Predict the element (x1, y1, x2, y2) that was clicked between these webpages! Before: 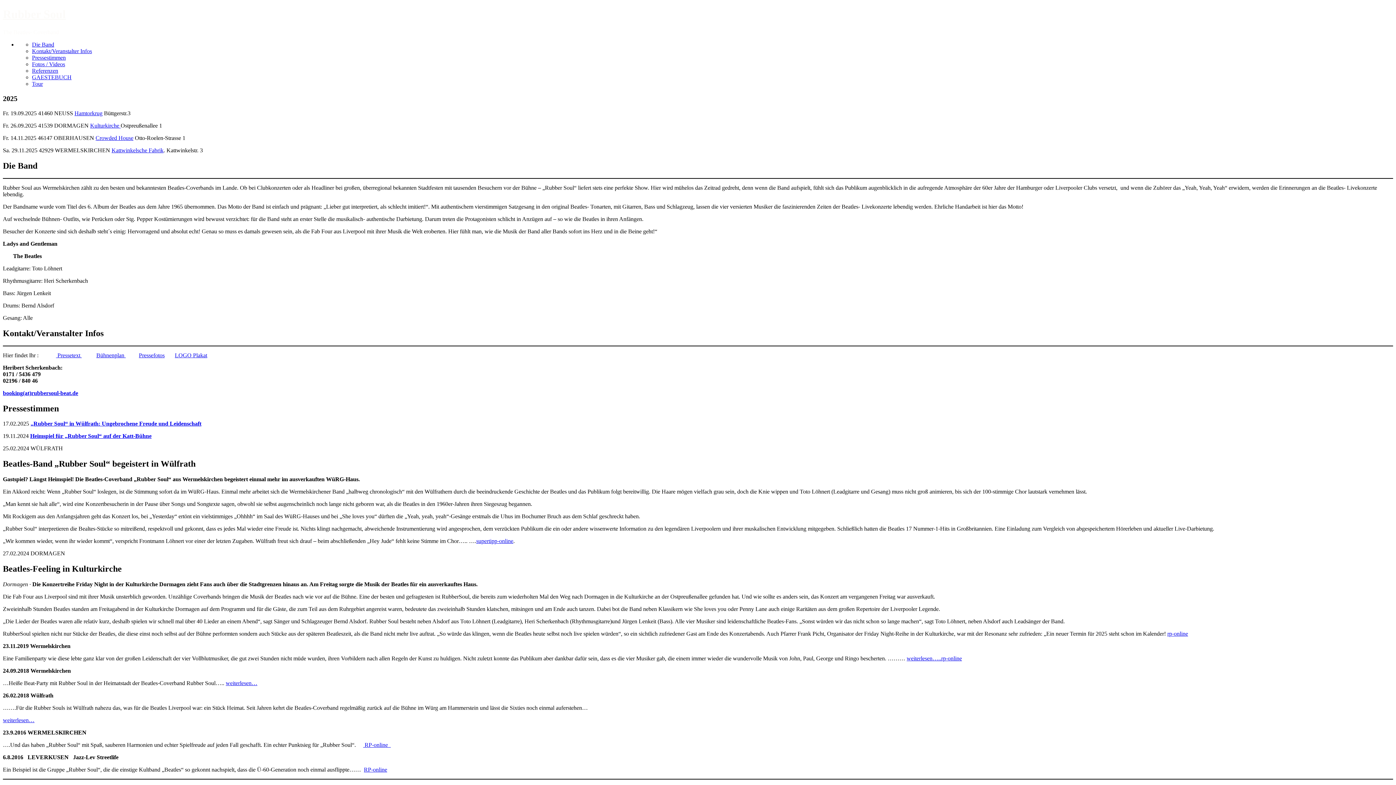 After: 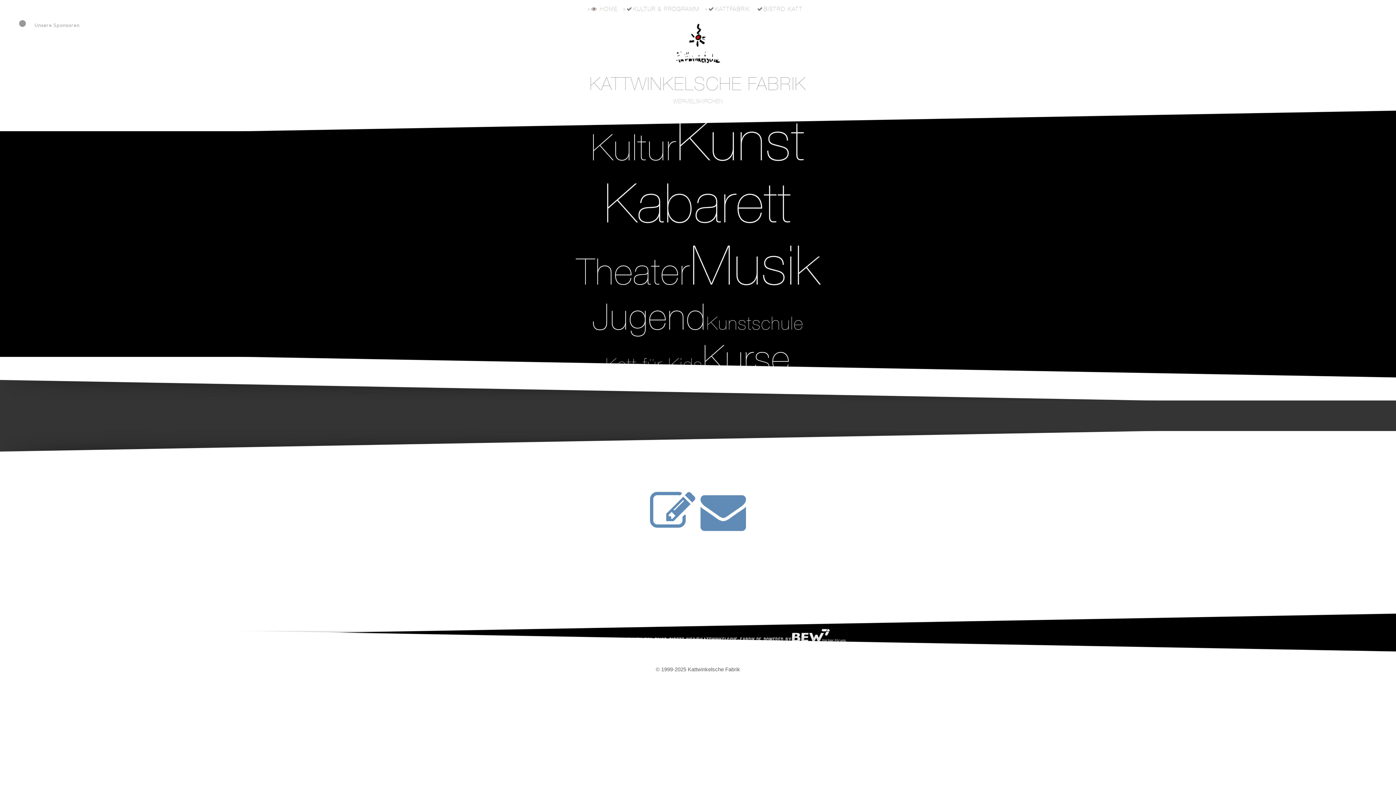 Action: bbox: (111, 147, 163, 153) label: Kattwinkelsche Fabrik